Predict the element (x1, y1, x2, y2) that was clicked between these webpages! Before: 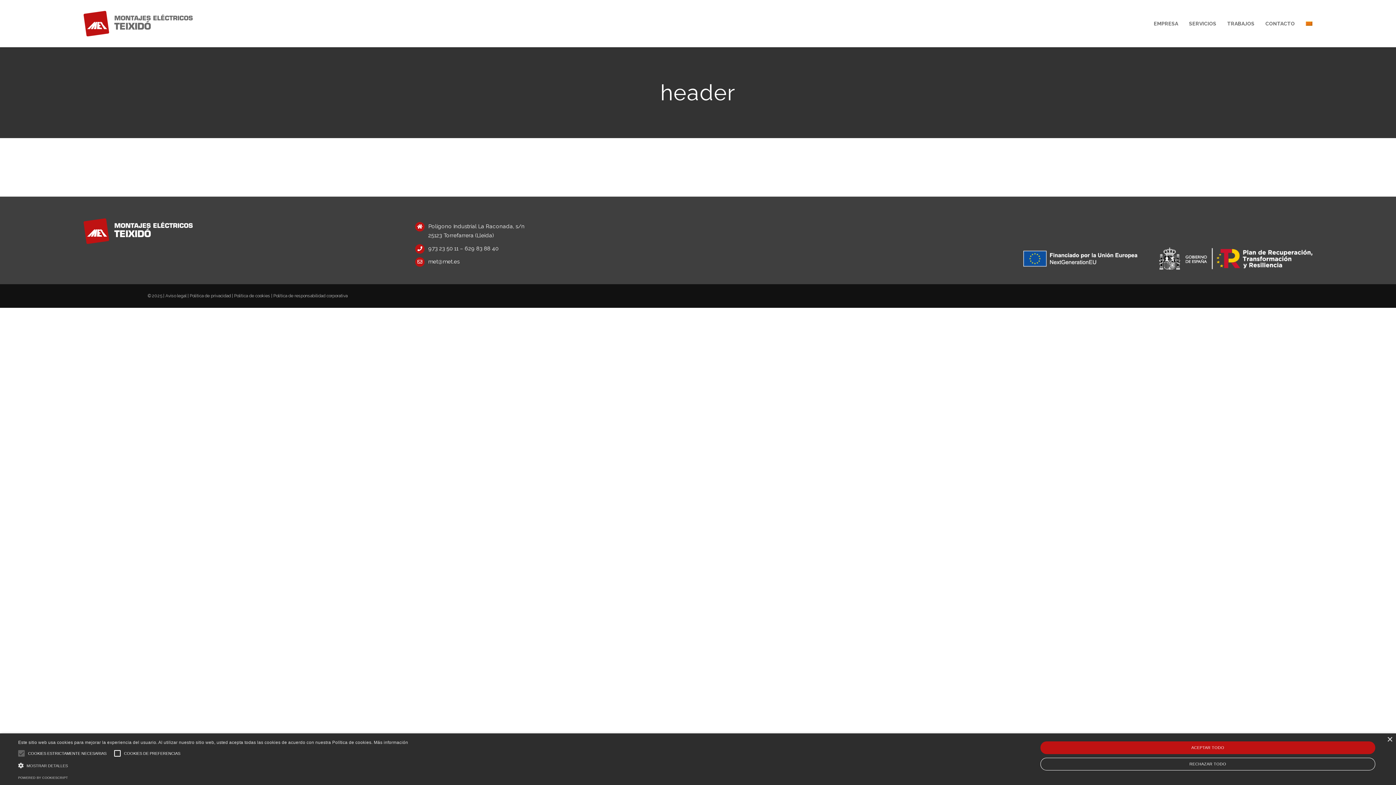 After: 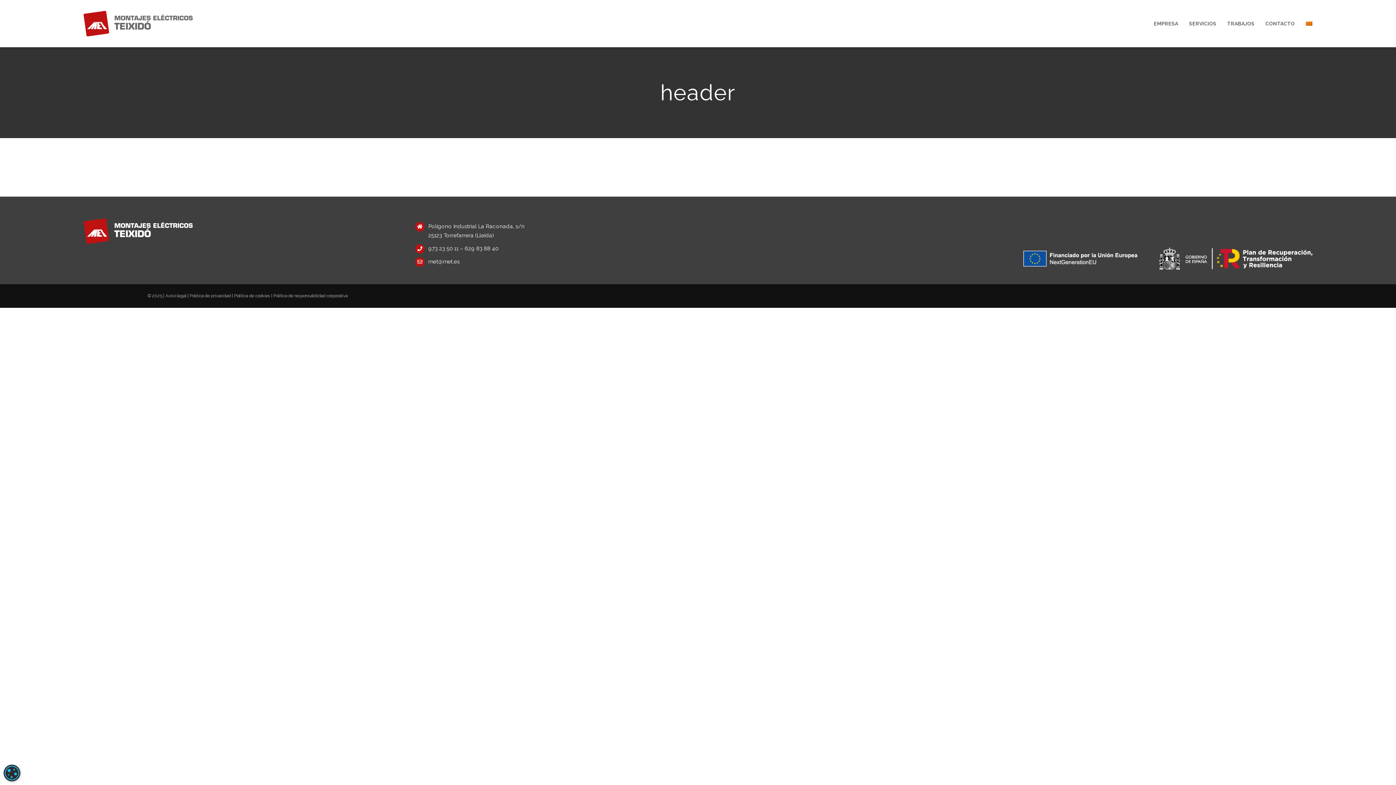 Action: bbox: (1040, 741, 1375, 754) label: ACEPTAR TODO